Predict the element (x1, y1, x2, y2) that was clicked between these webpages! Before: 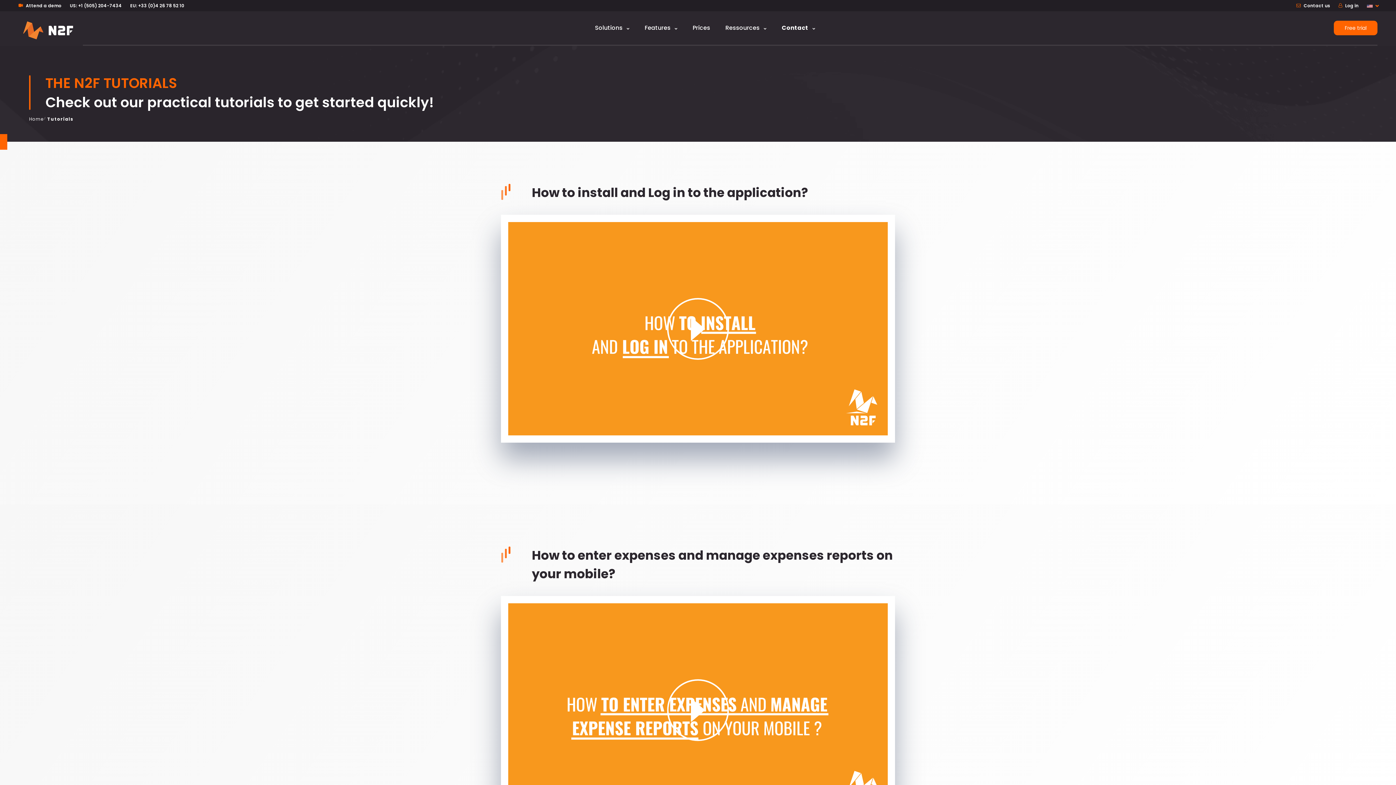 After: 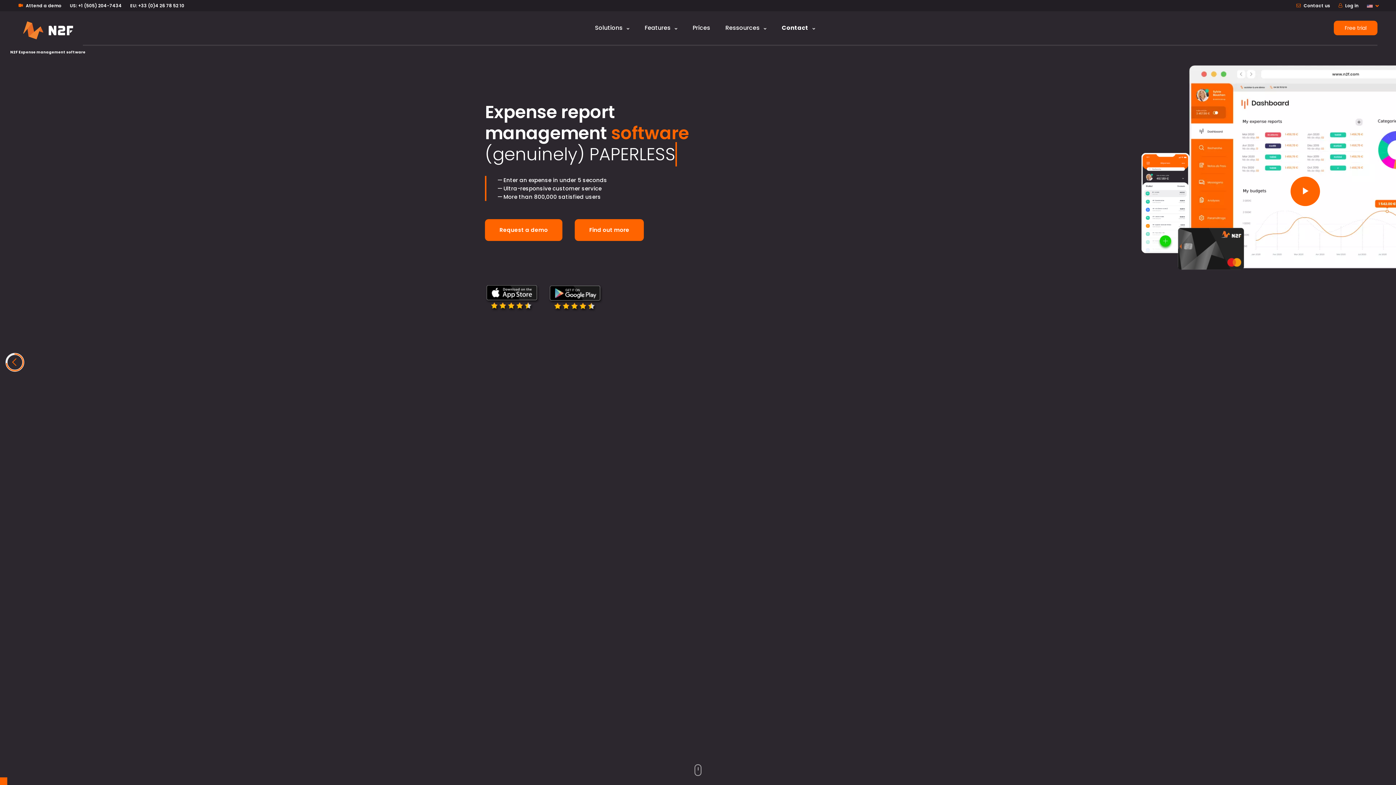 Action: bbox: (18, 25, 77, 34)